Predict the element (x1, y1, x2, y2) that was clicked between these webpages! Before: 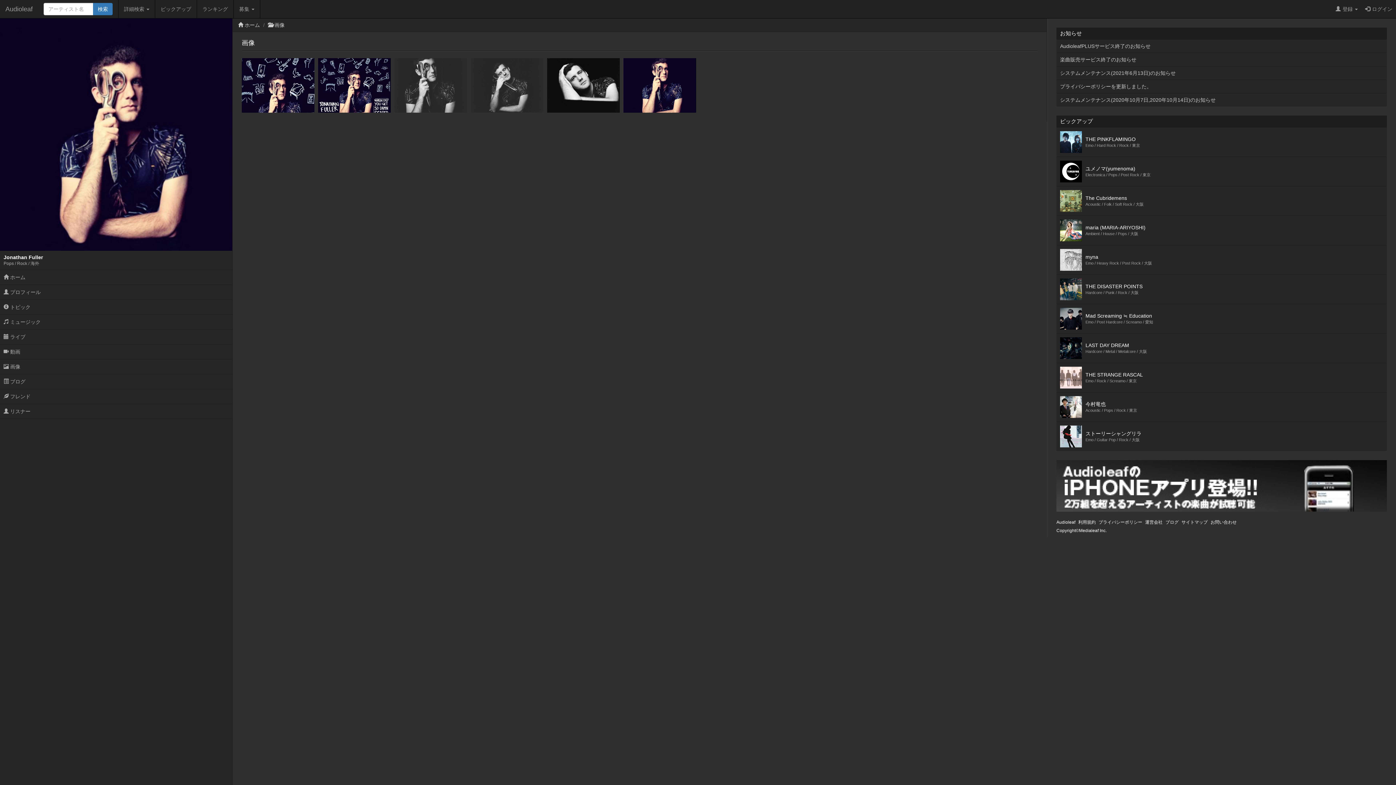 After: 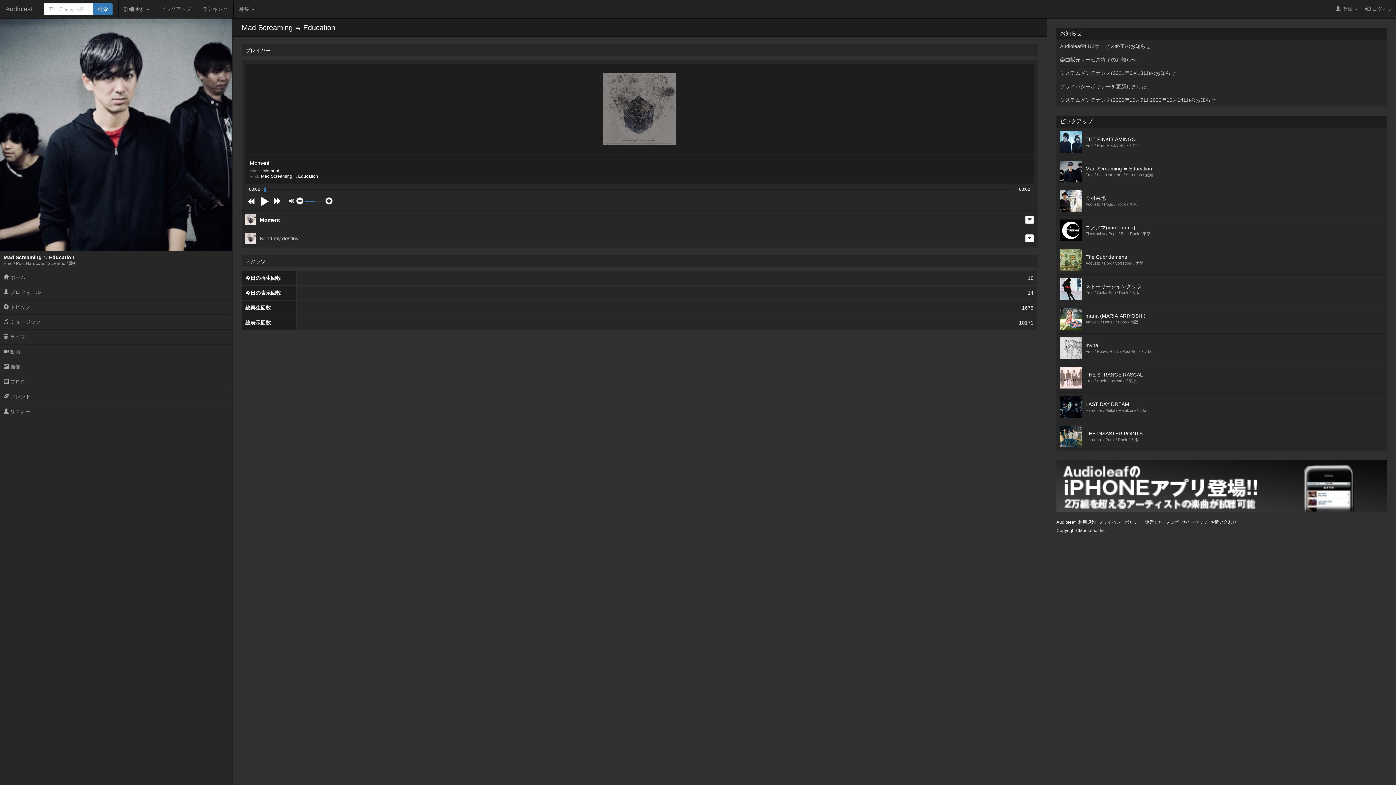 Action: bbox: (1056, 304, 1387, 333) label: 	Mad Screaming ≒ Education
Emo / Post Hardcore / Screamo / 愛知